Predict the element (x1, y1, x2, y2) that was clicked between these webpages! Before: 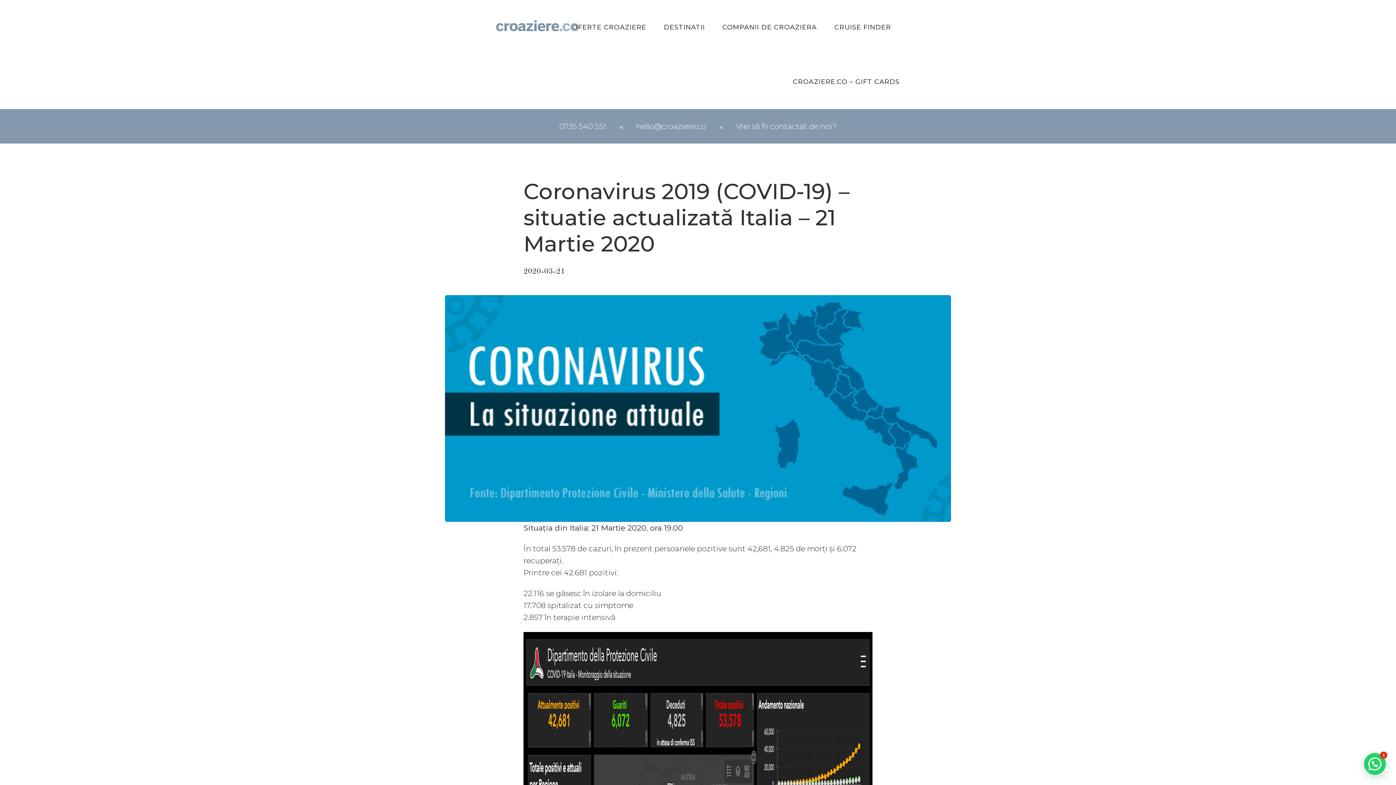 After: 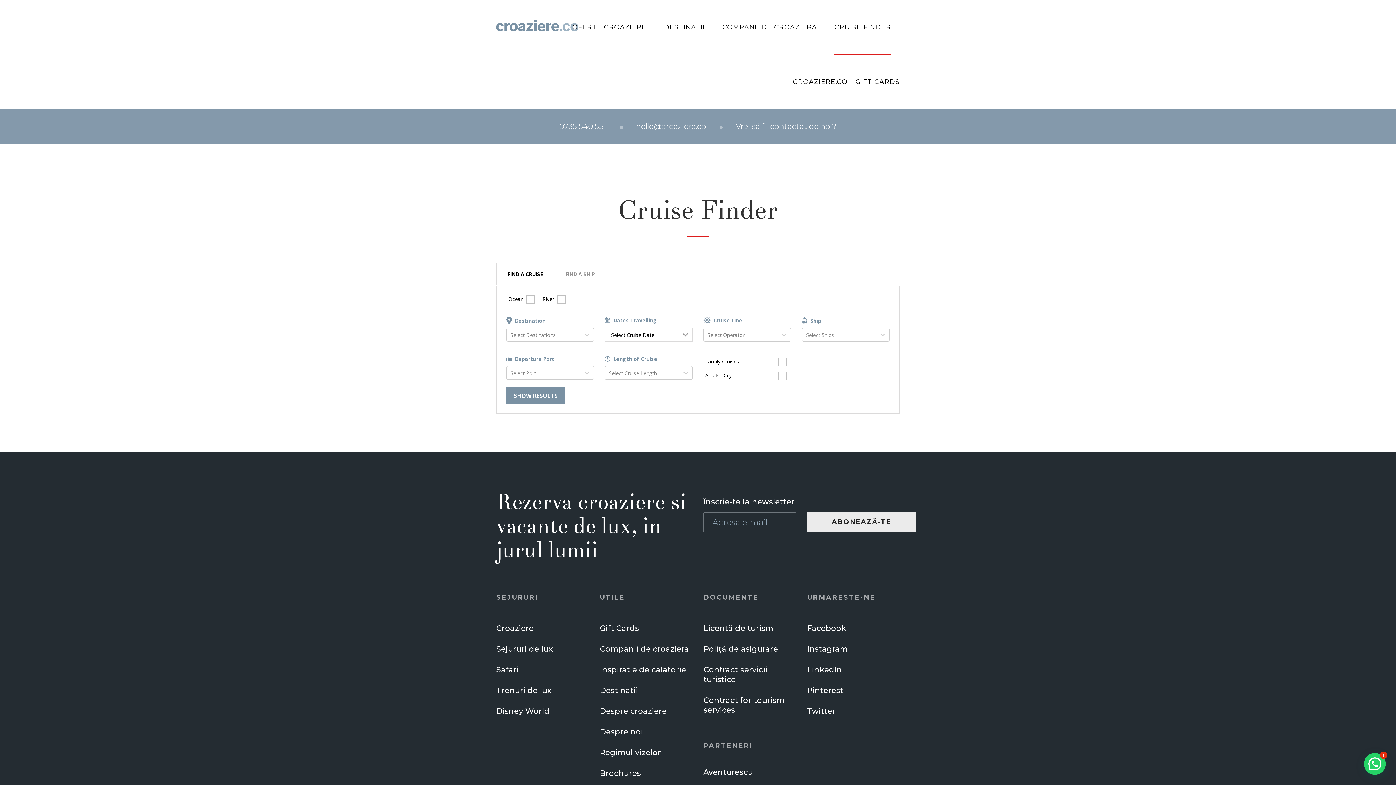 Action: bbox: (834, 0, 891, 54) label: CRUISE FINDER